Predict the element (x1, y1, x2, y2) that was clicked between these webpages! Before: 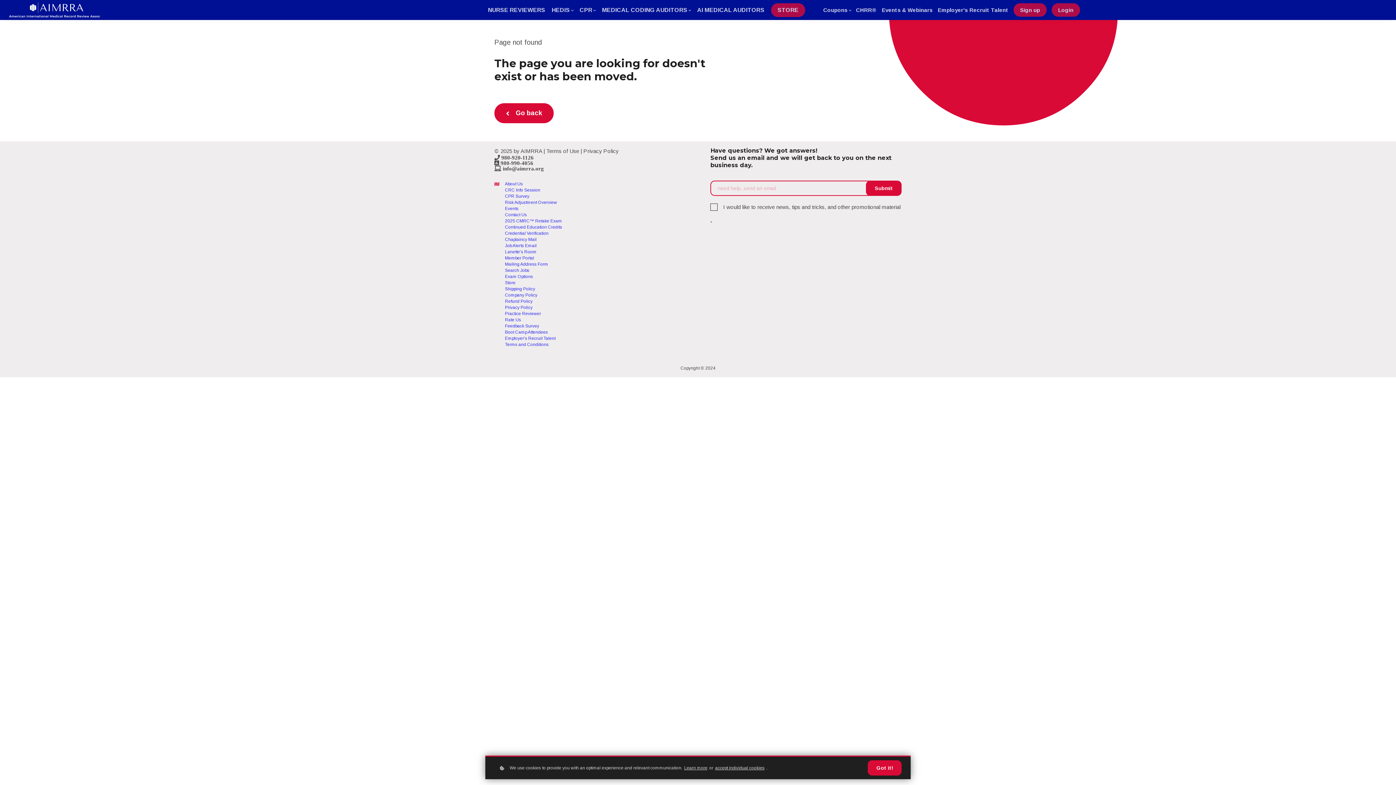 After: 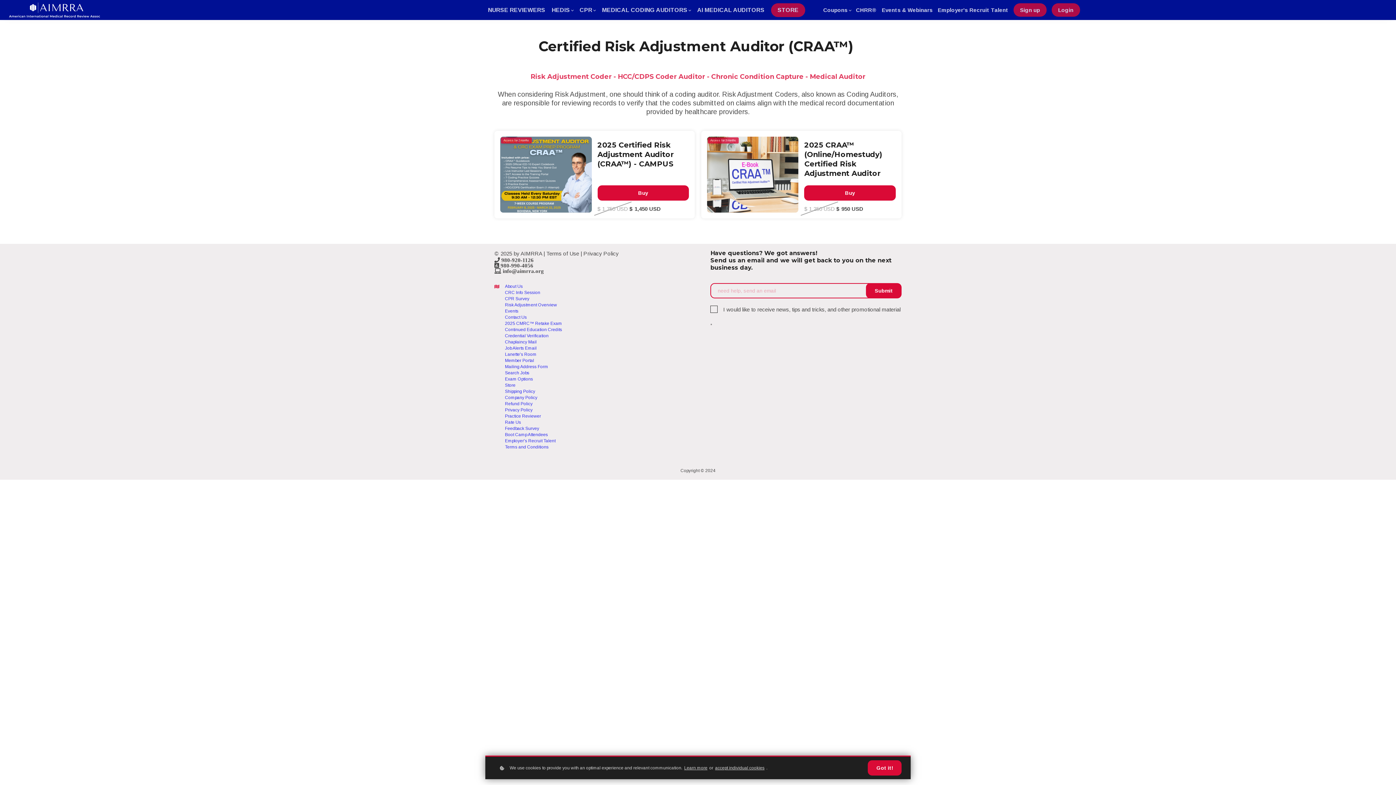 Action: bbox: (602, 6, 690, 14) label: MEDICAL CODING AUDITORS